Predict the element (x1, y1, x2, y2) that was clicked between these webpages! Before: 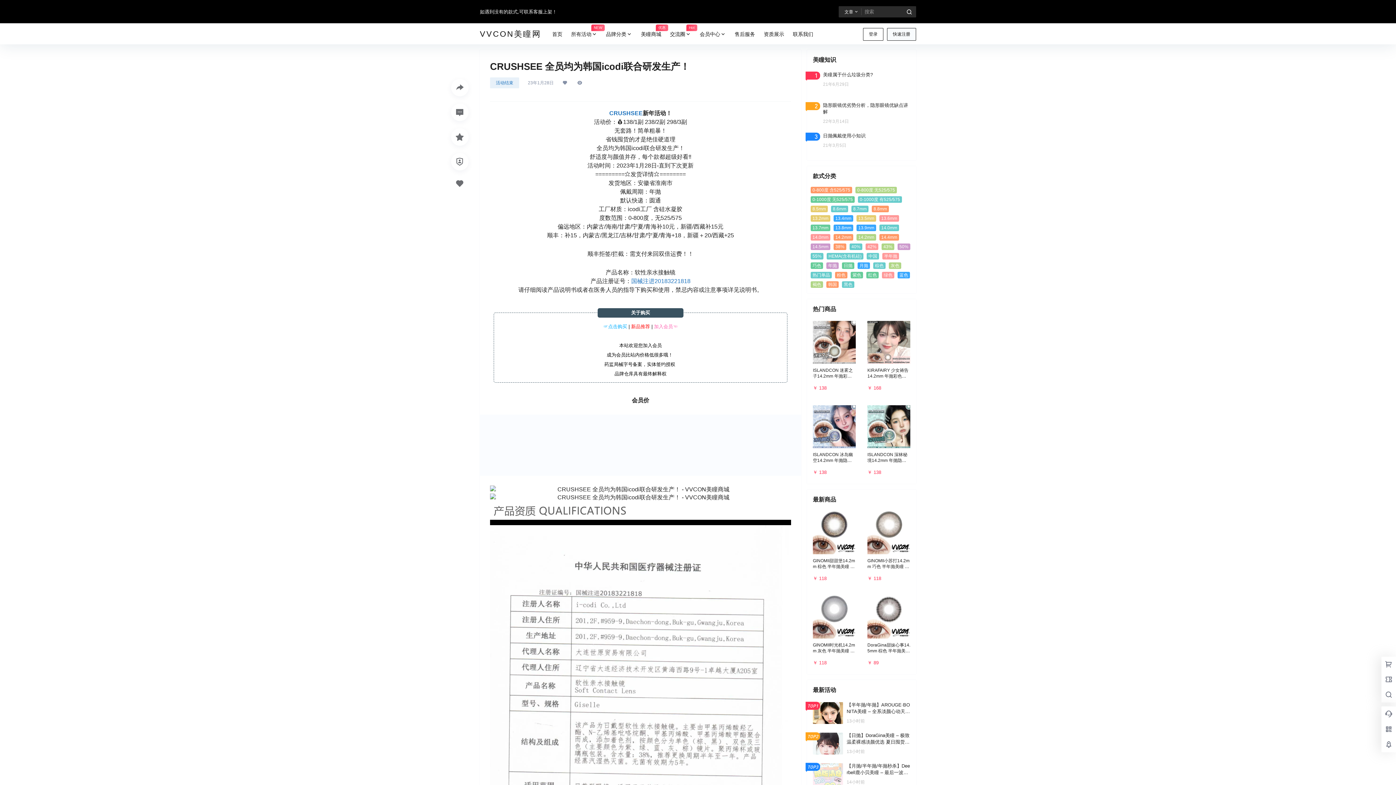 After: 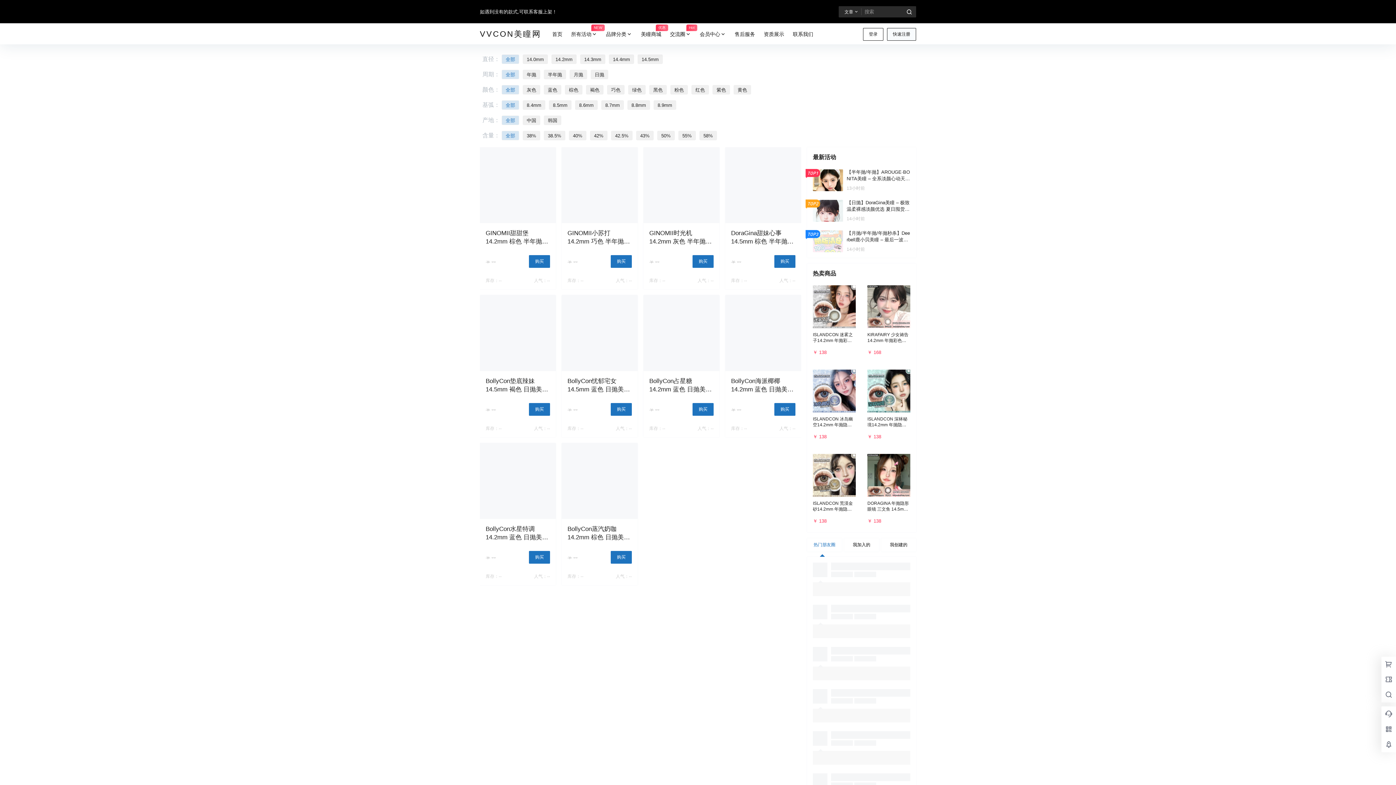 Action: bbox: (833, 243, 846, 250) label: 38%